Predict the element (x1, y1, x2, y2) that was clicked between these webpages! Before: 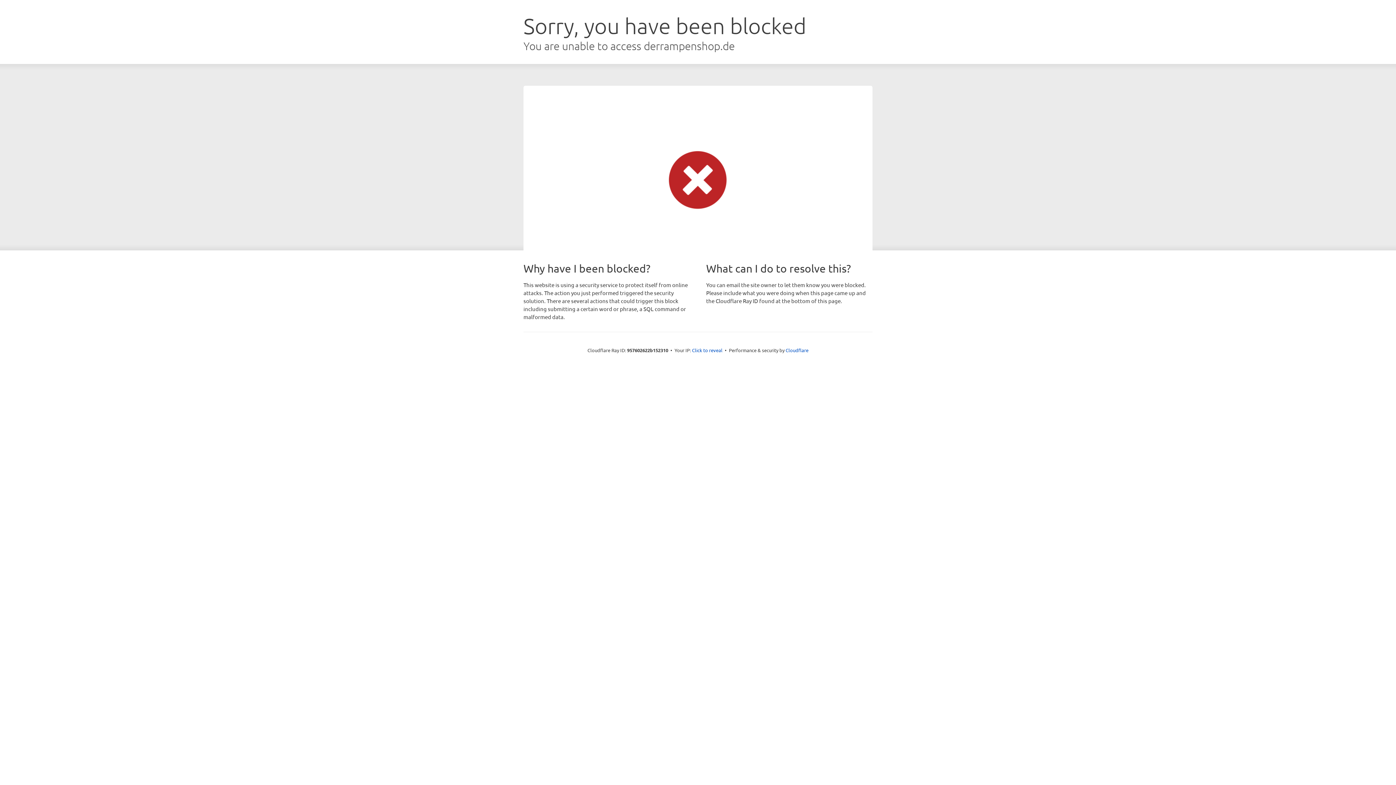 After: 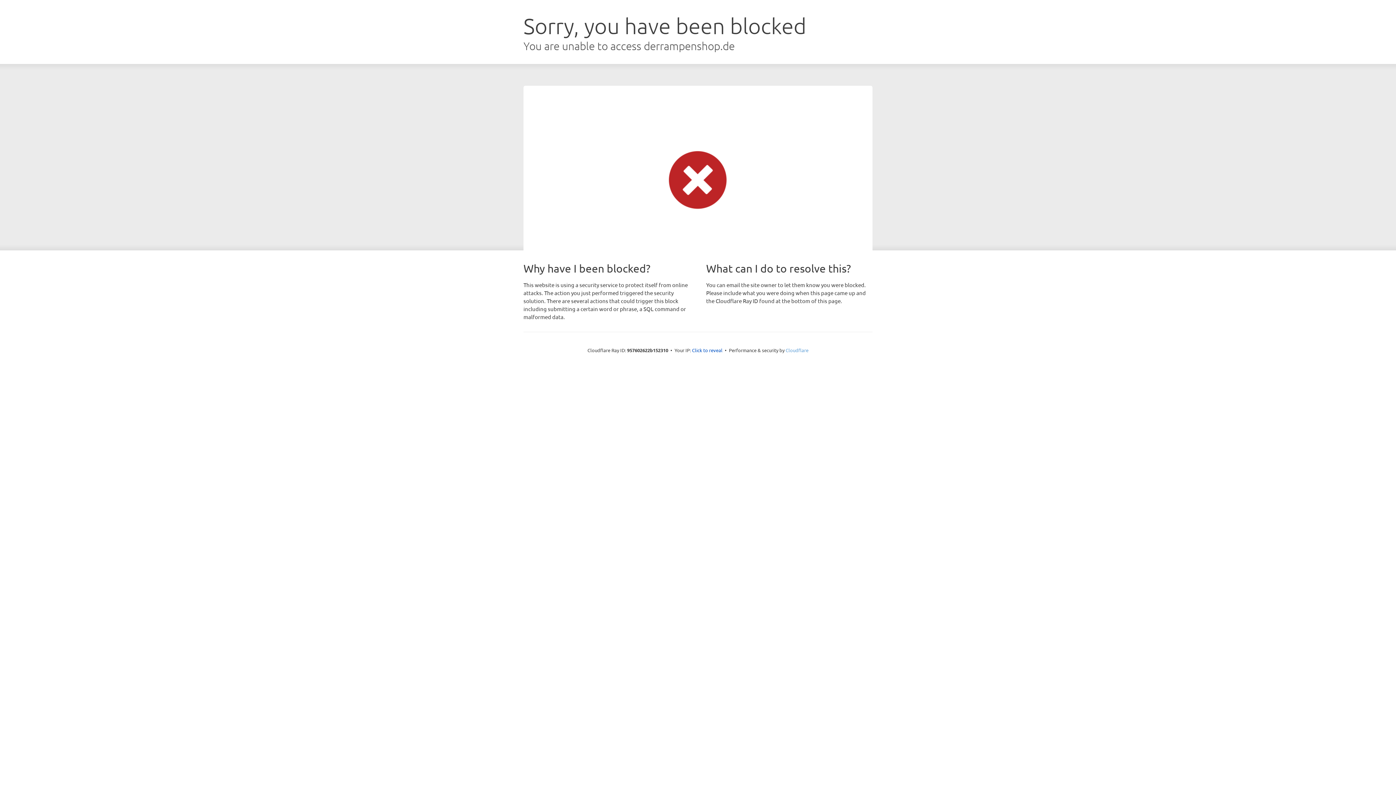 Action: label: Cloudflare bbox: (785, 347, 808, 353)